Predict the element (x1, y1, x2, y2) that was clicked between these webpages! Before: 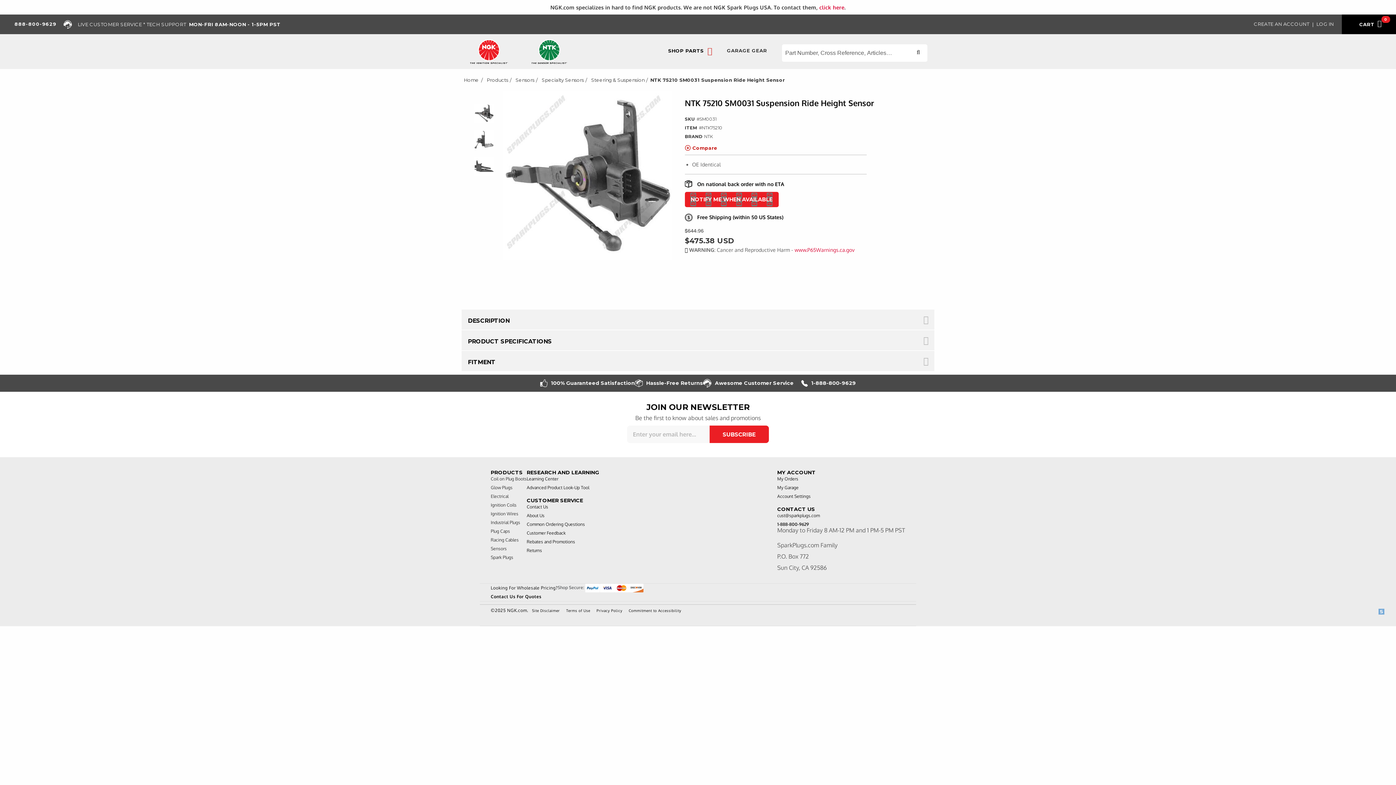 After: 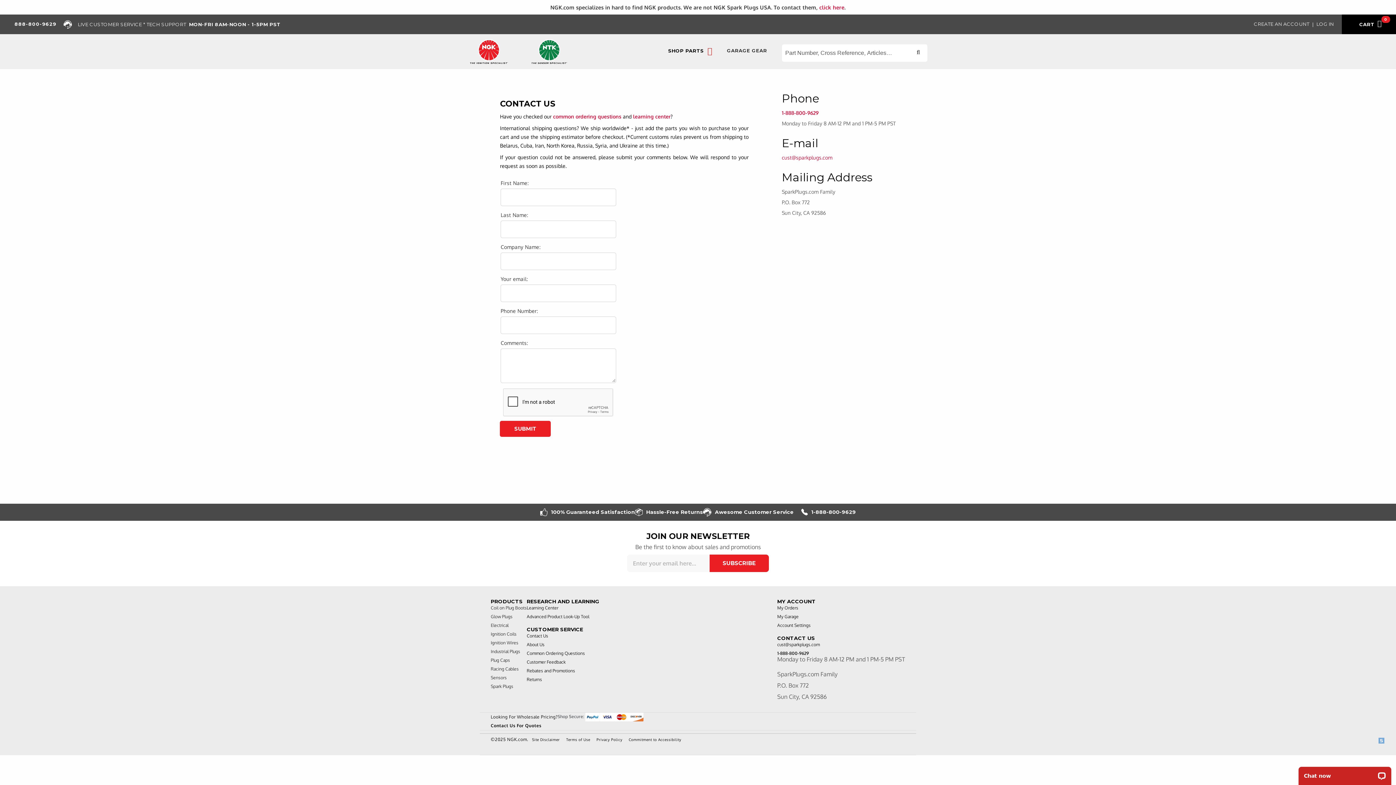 Action: bbox: (526, 504, 548, 510) label: Contact Us